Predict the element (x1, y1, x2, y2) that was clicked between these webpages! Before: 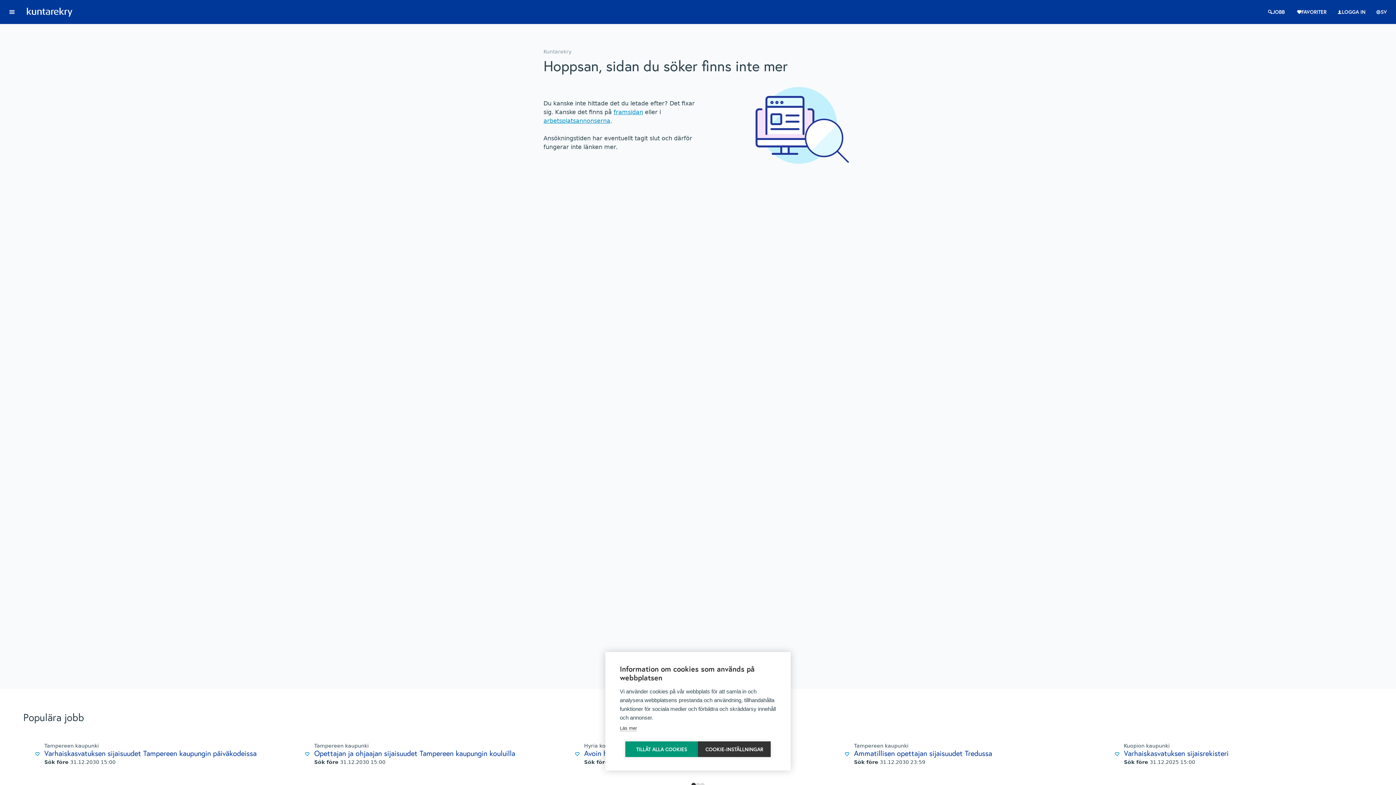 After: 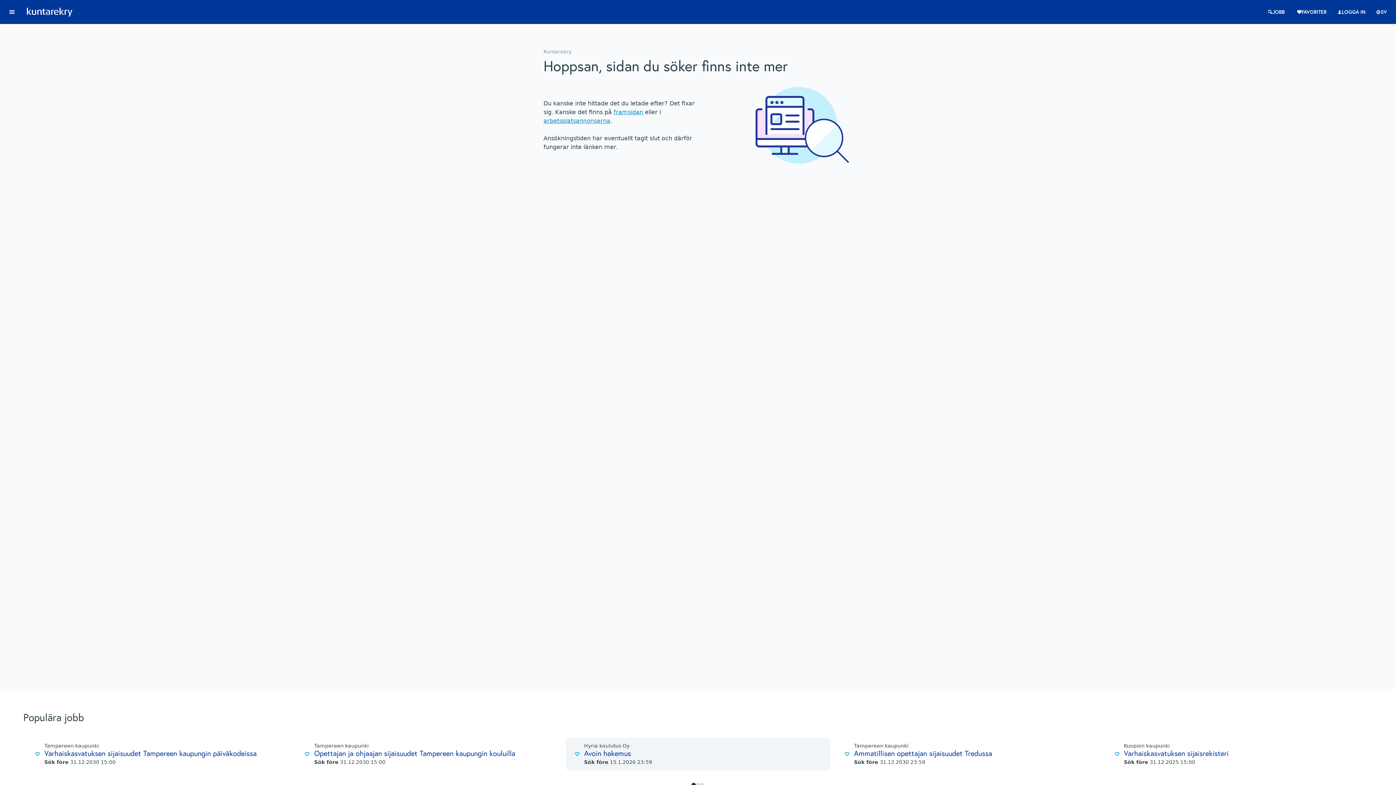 Action: bbox: (625, 741, 698, 757) label: TILLÅT ALLA COOKIES